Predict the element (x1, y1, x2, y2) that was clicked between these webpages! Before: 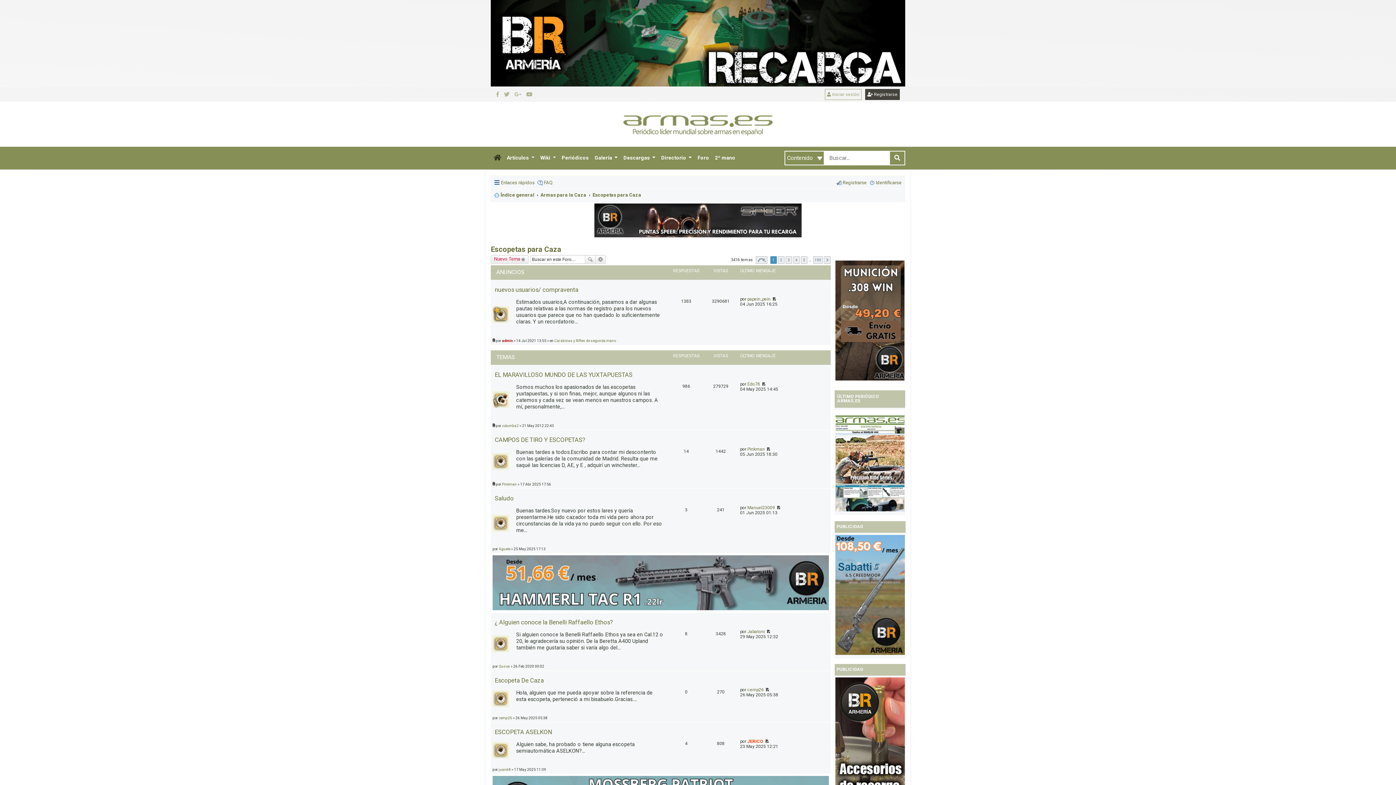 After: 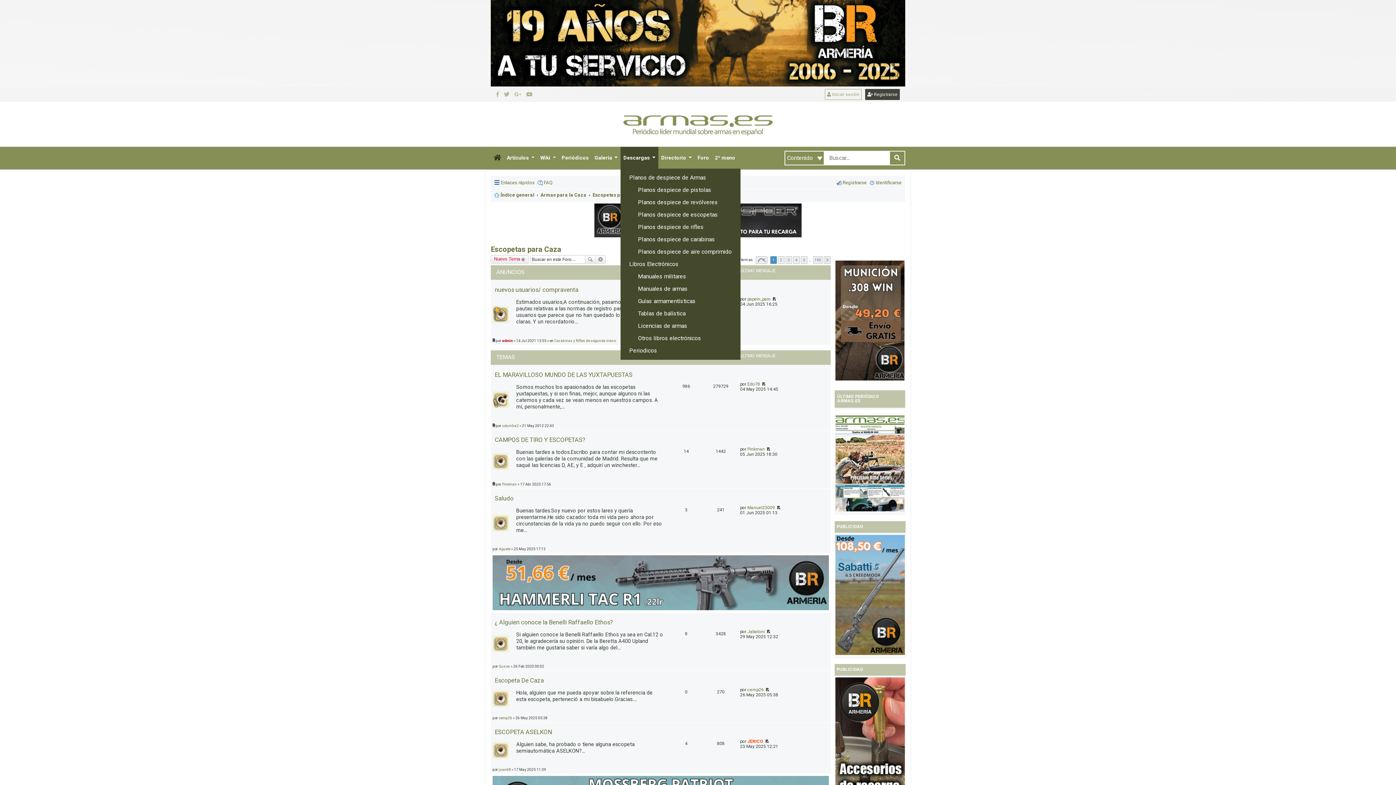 Action: bbox: (620, 146, 658, 169) label: Descargas 